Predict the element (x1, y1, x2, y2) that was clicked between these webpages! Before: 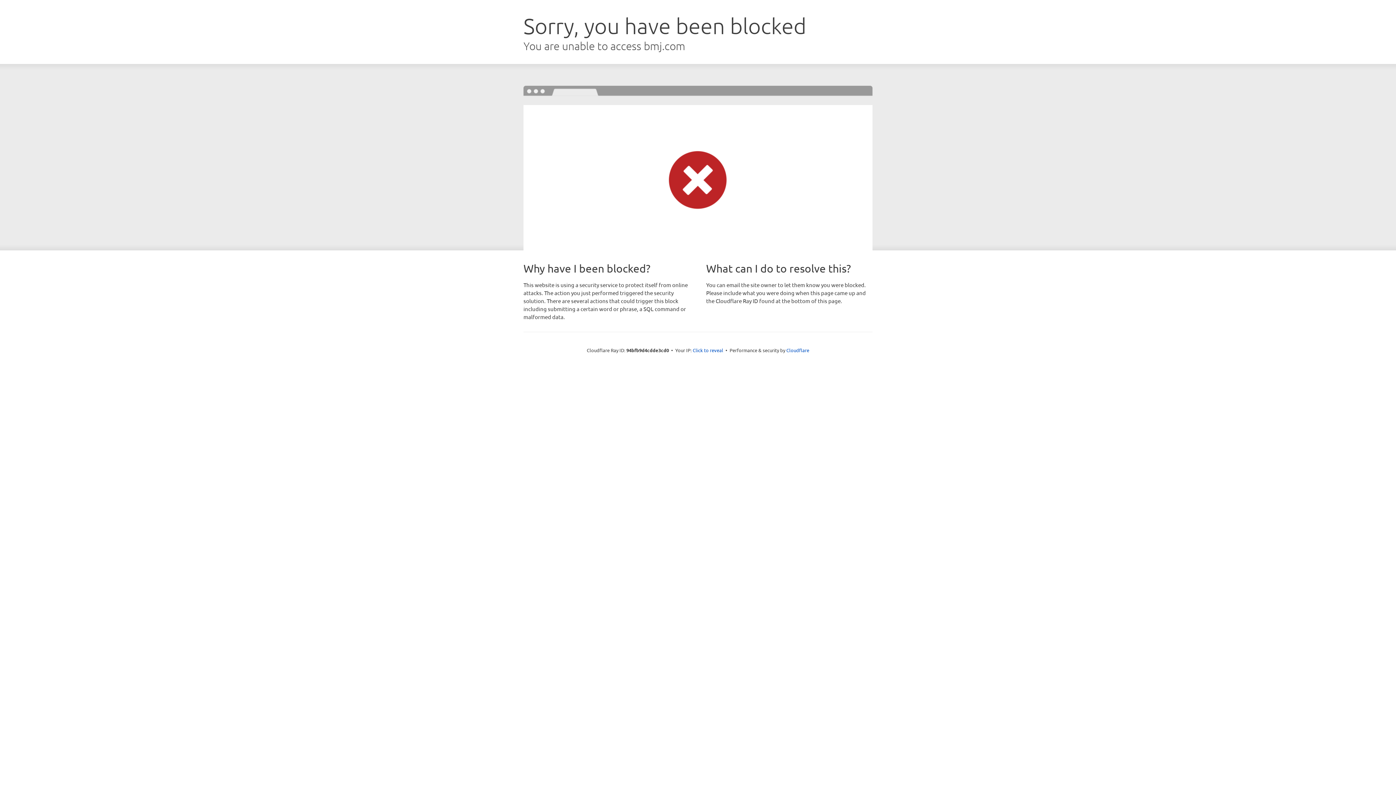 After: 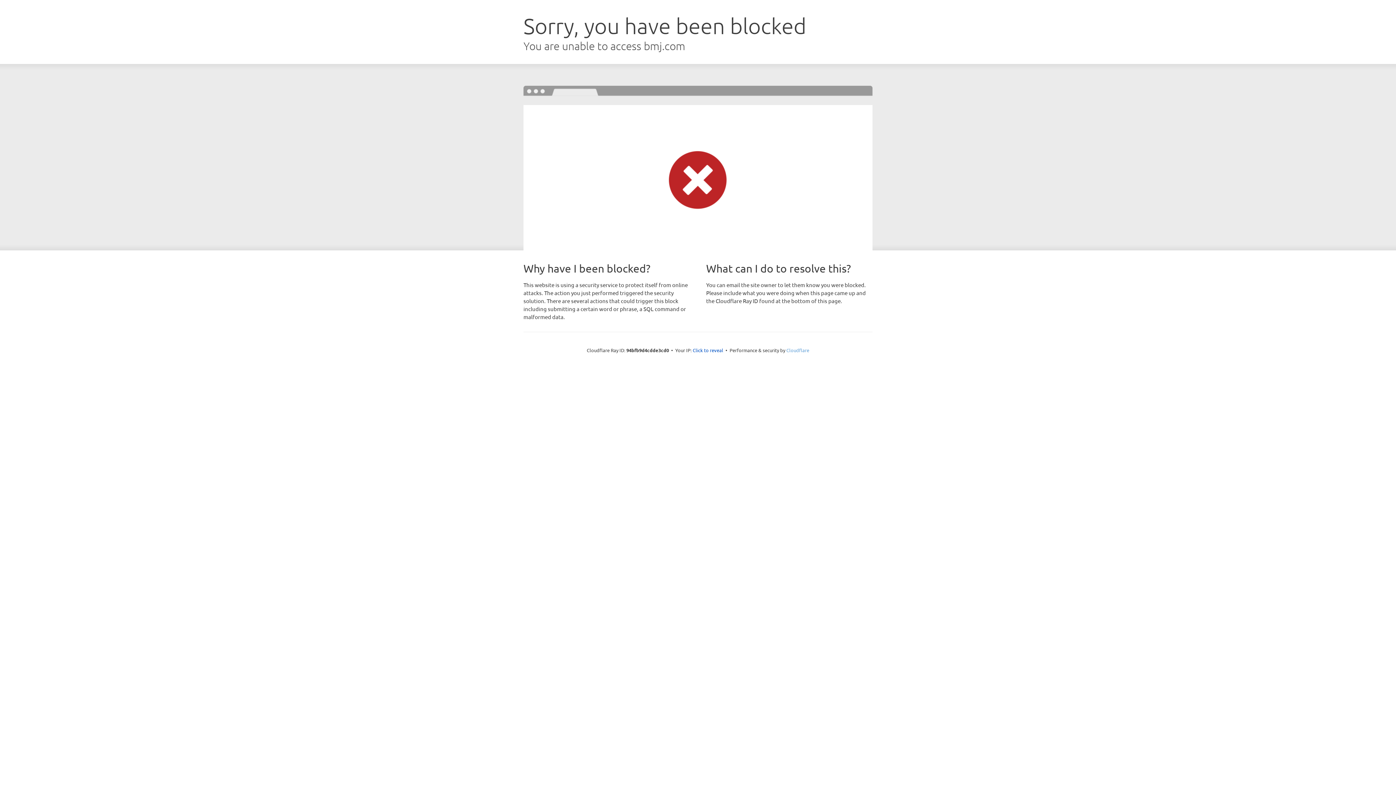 Action: bbox: (786, 347, 809, 353) label: Cloudflare